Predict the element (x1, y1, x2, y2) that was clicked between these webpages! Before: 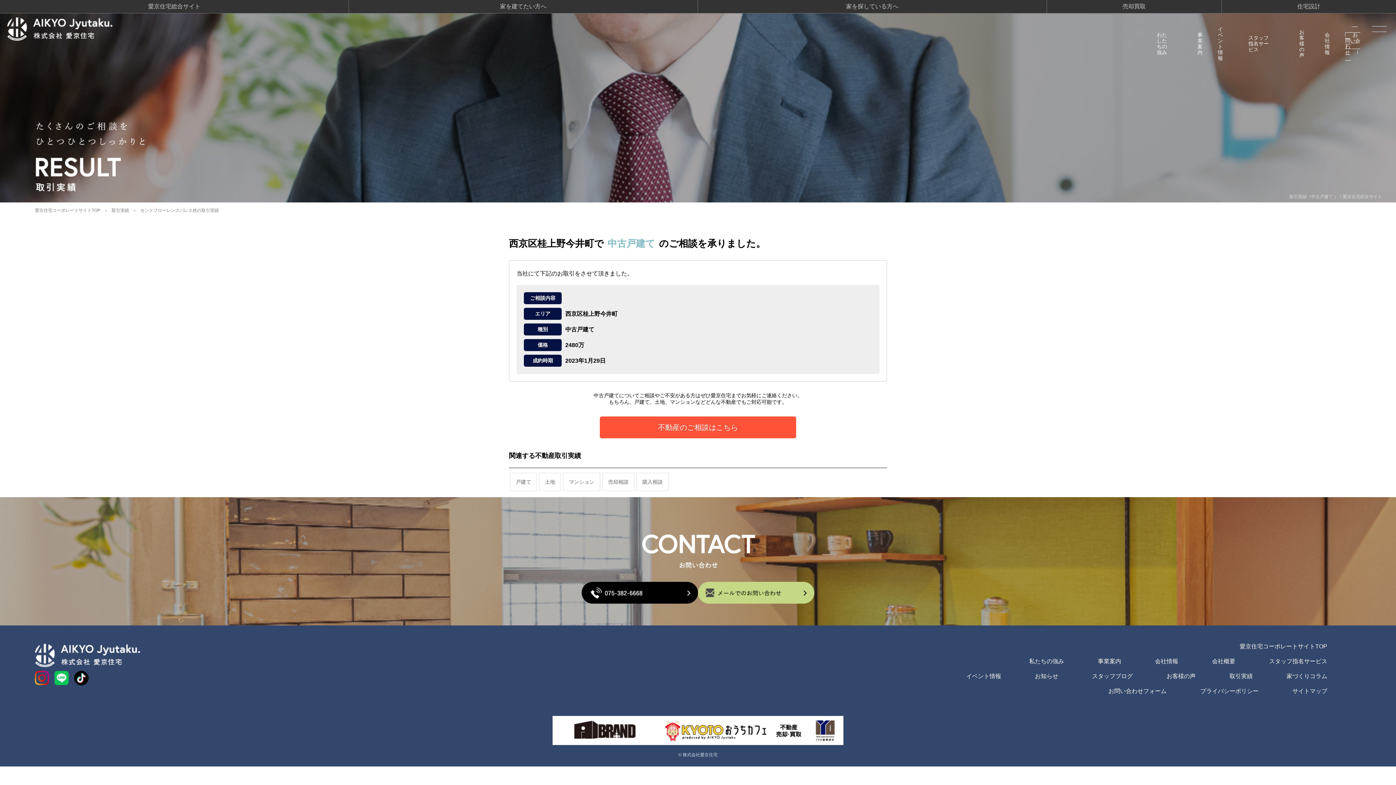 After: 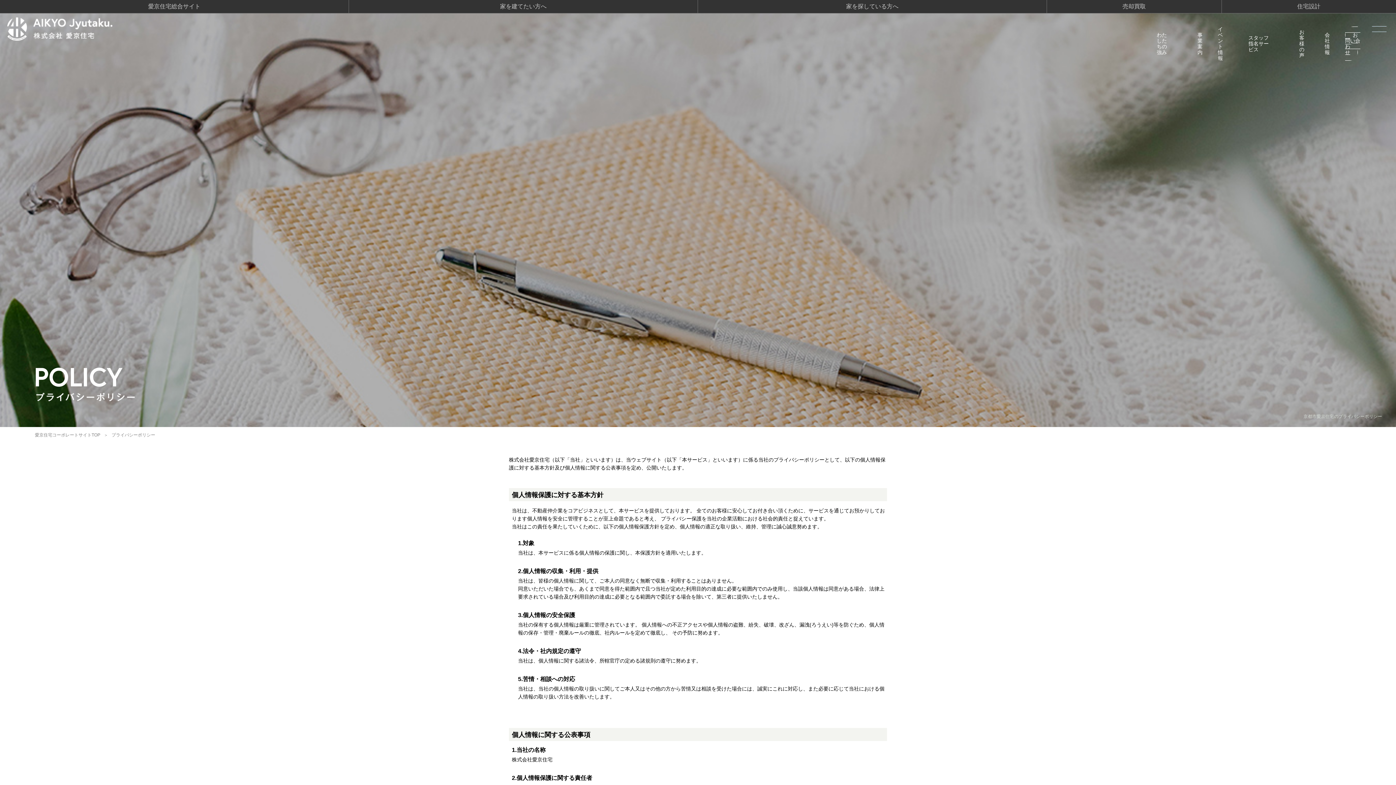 Action: label: プライバシーポリシー bbox: (1200, 688, 1258, 694)